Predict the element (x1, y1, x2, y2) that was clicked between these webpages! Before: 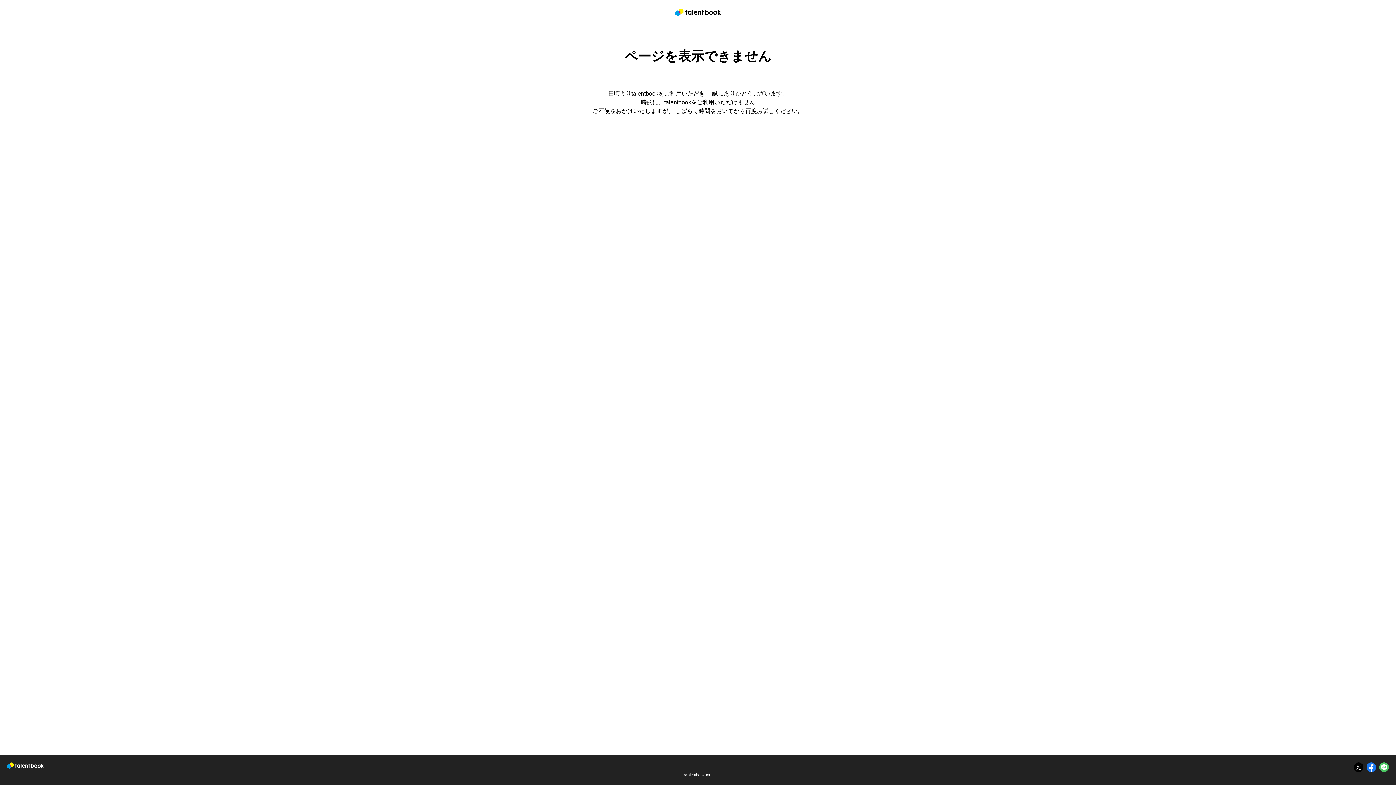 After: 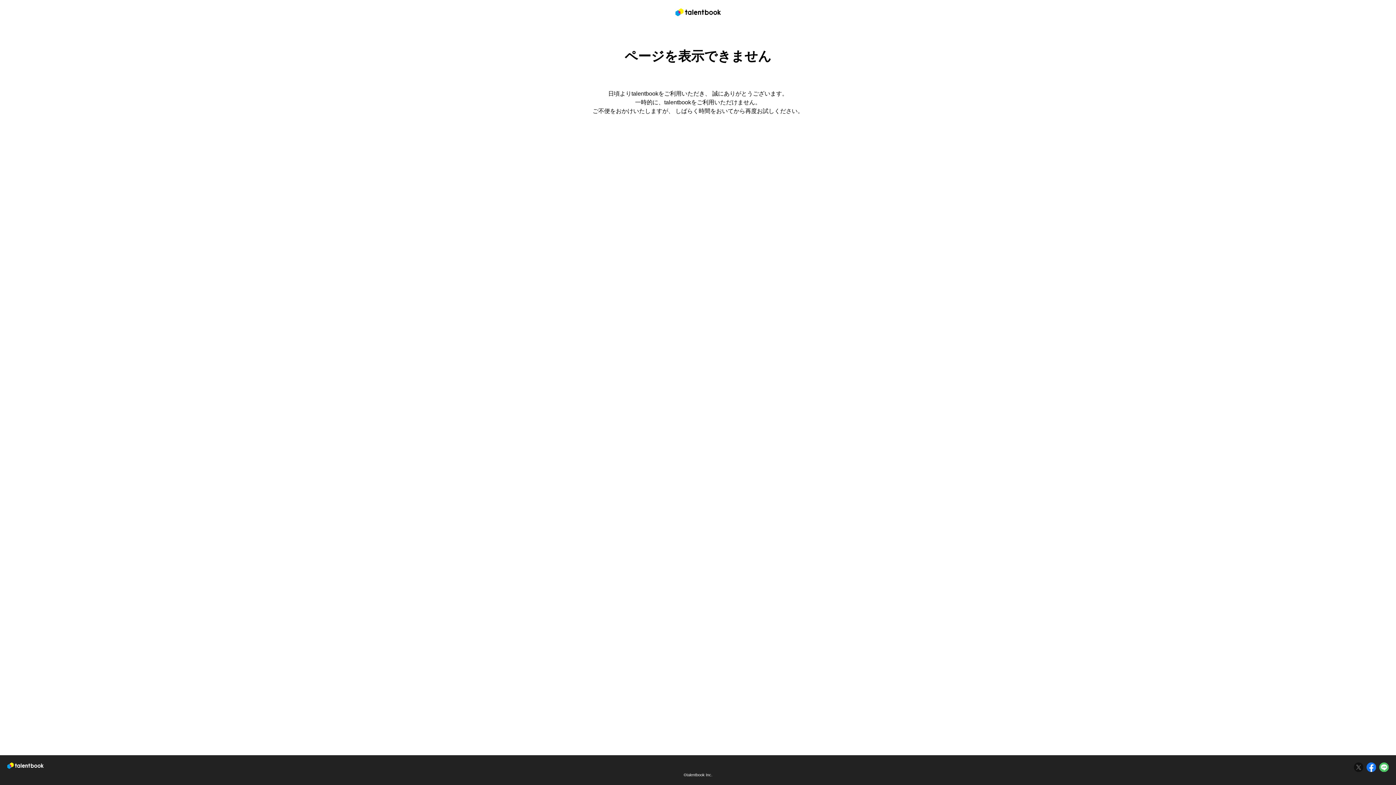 Action: bbox: (1354, 765, 1363, 771)